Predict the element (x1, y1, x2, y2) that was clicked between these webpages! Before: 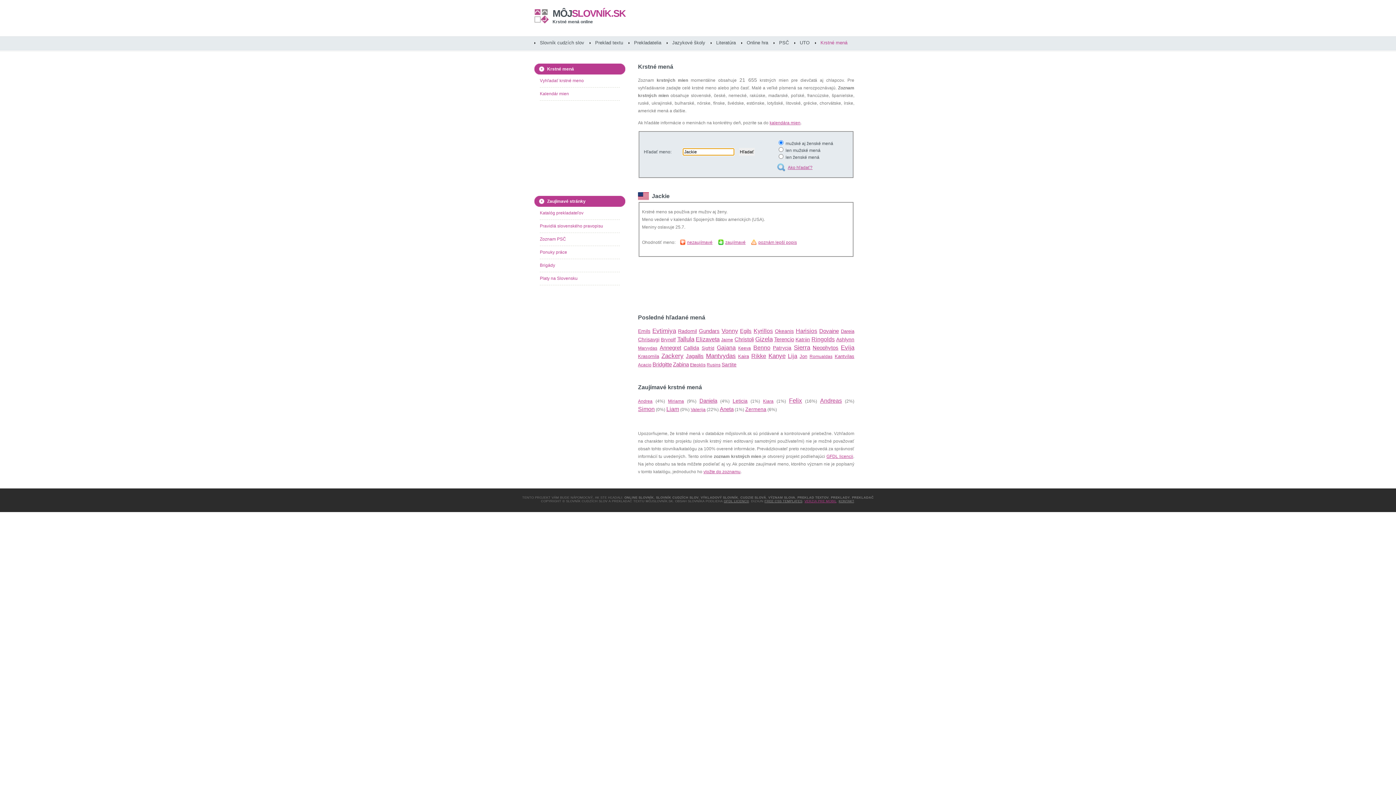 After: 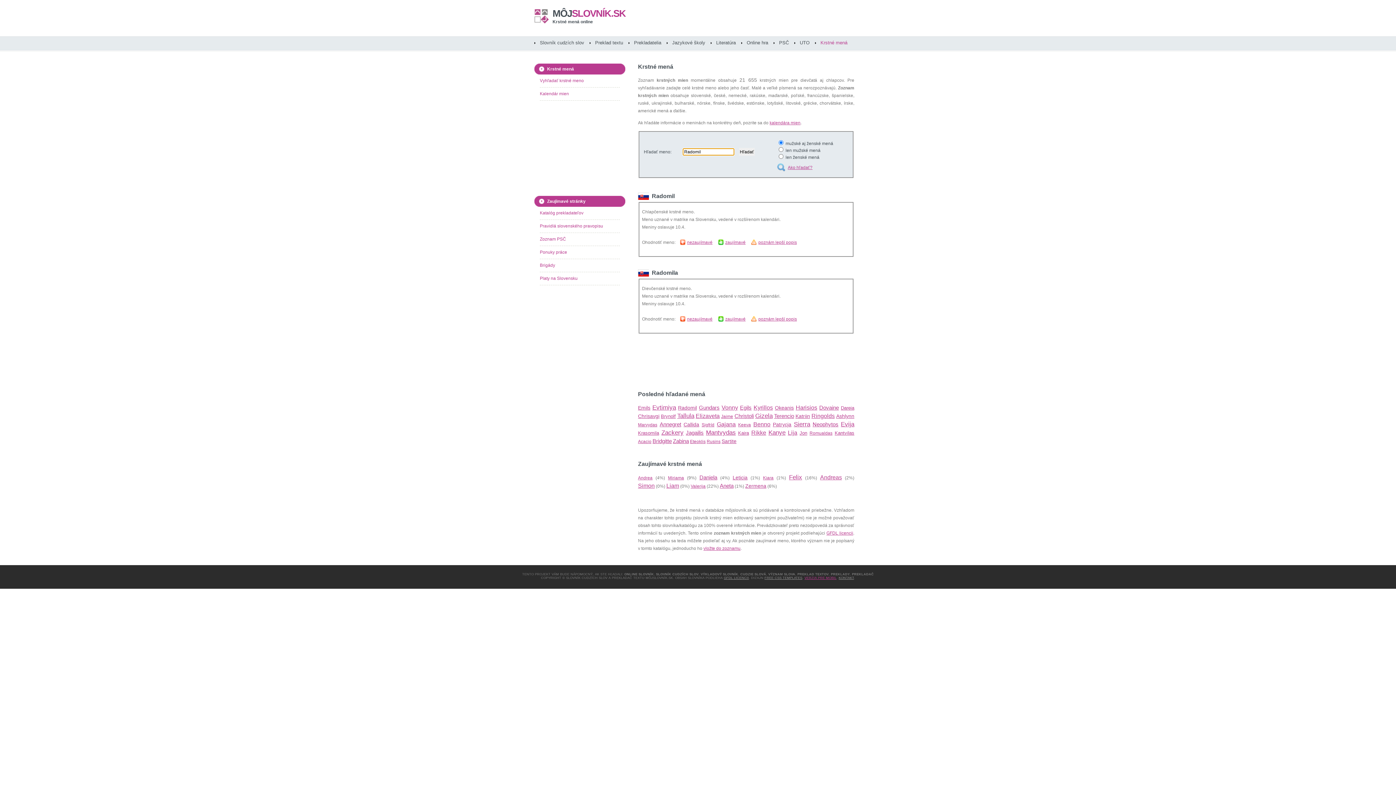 Action: label: Radomil bbox: (678, 329, 697, 334)